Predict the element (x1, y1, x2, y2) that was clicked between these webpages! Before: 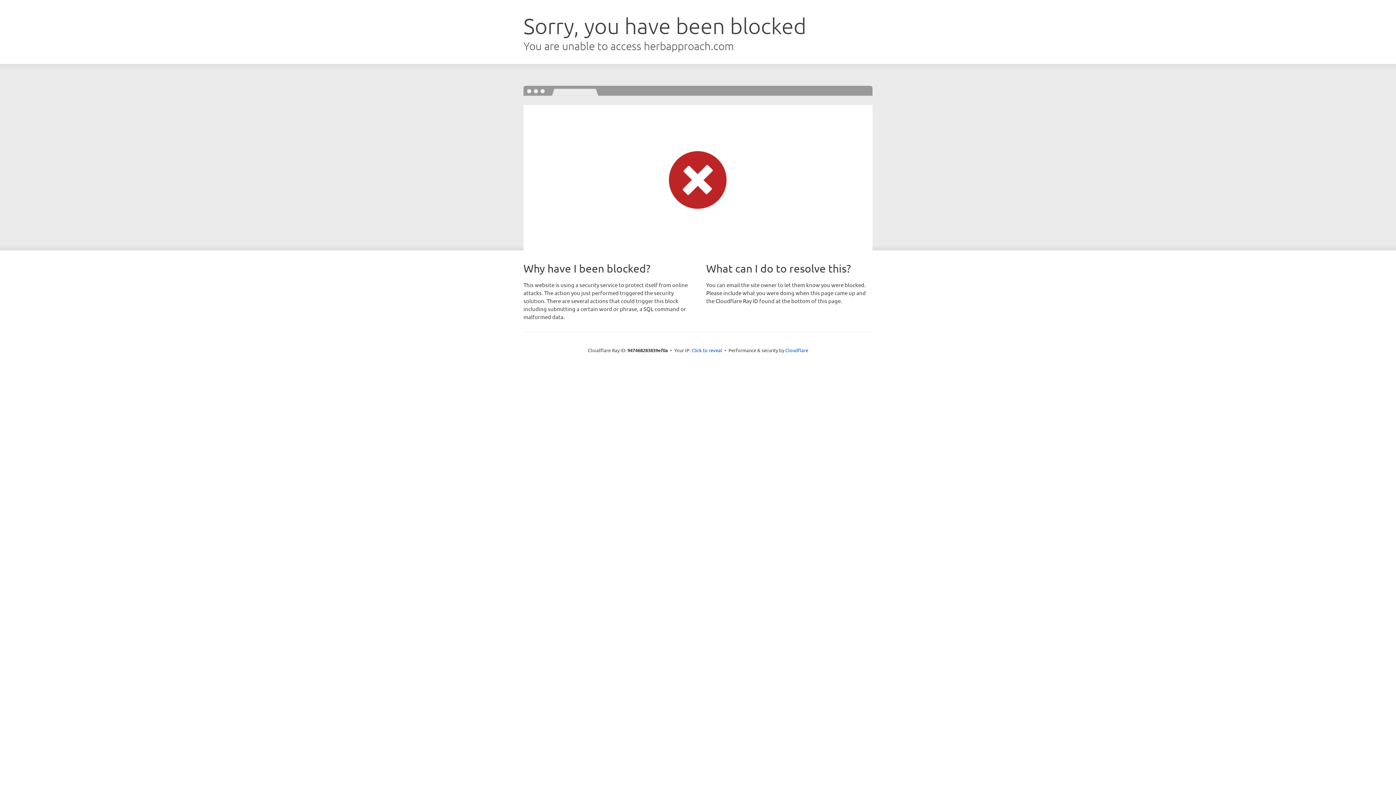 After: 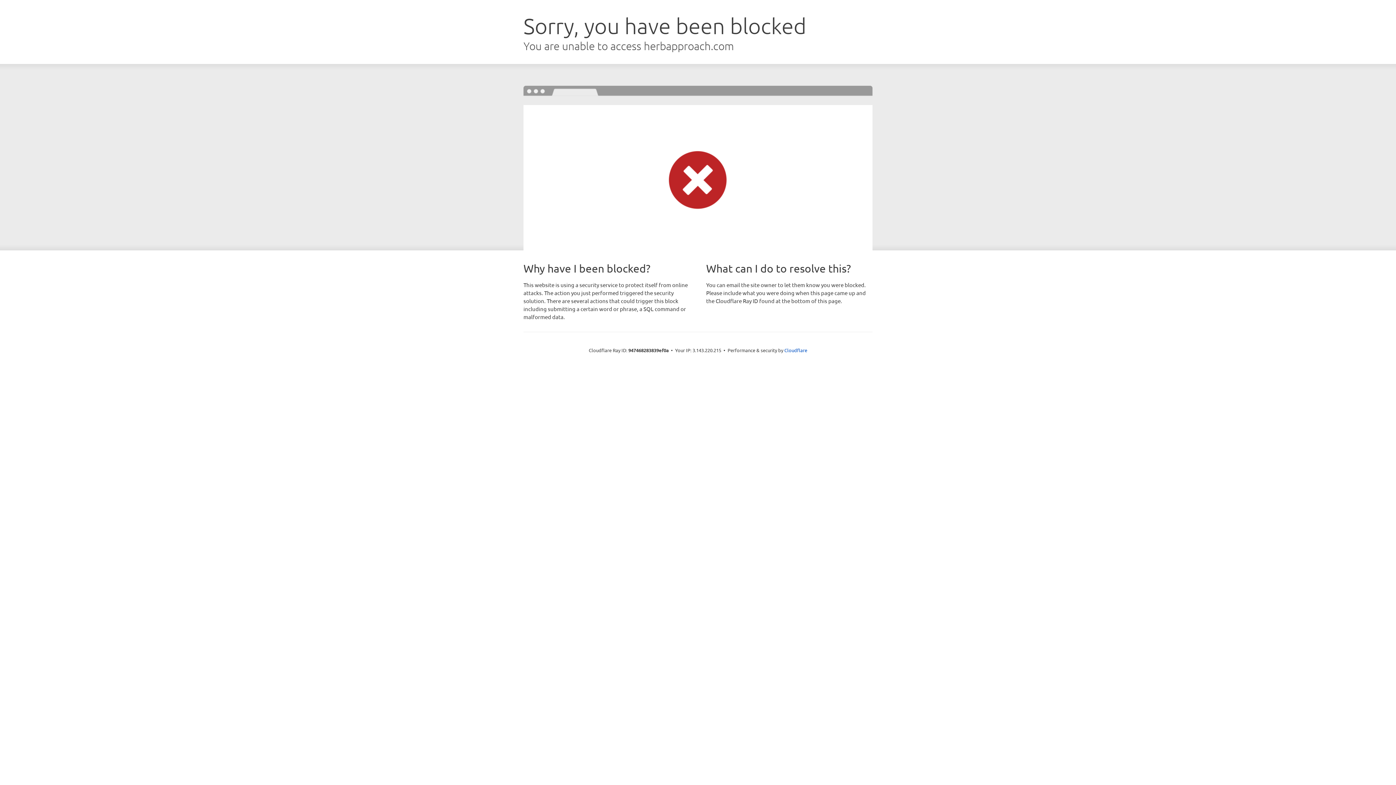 Action: bbox: (691, 346, 722, 353) label: Click to reveal